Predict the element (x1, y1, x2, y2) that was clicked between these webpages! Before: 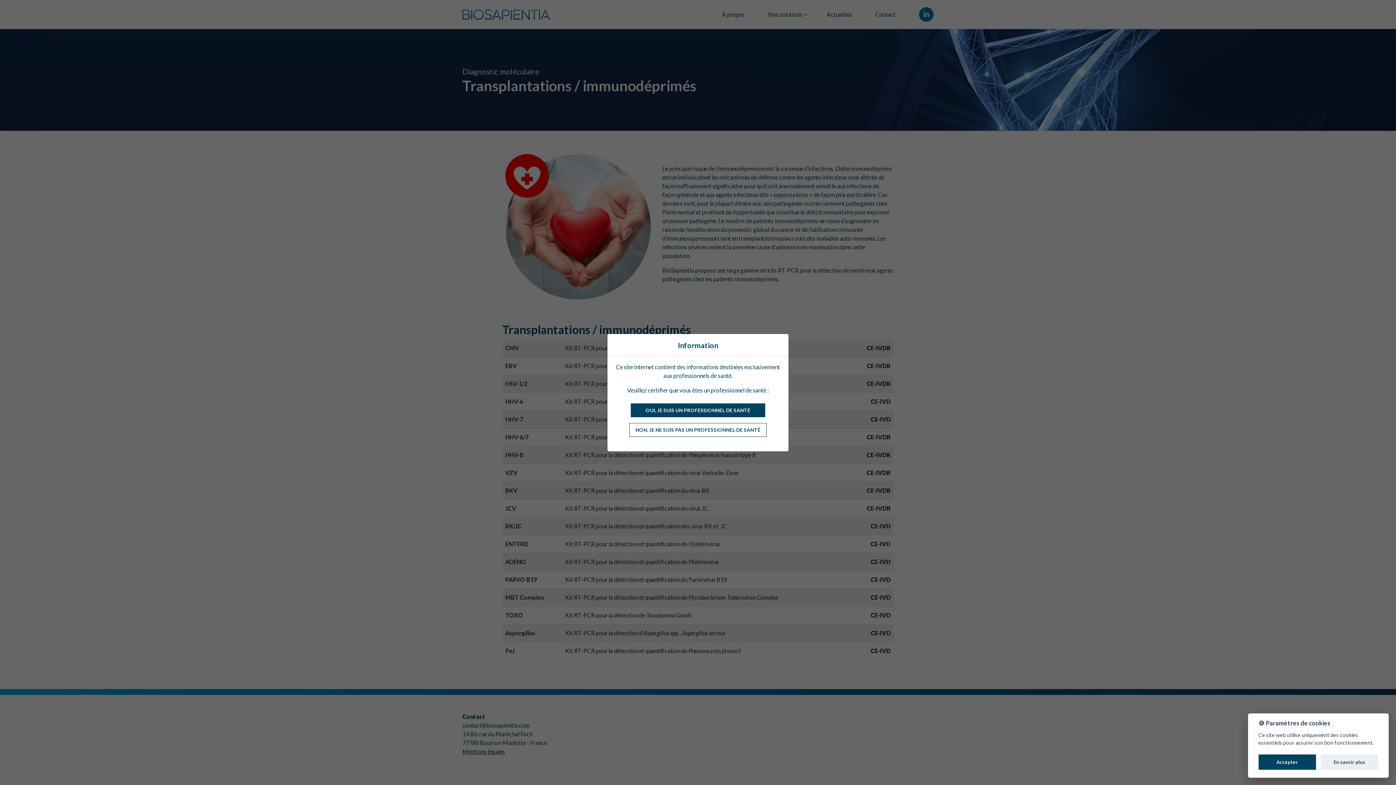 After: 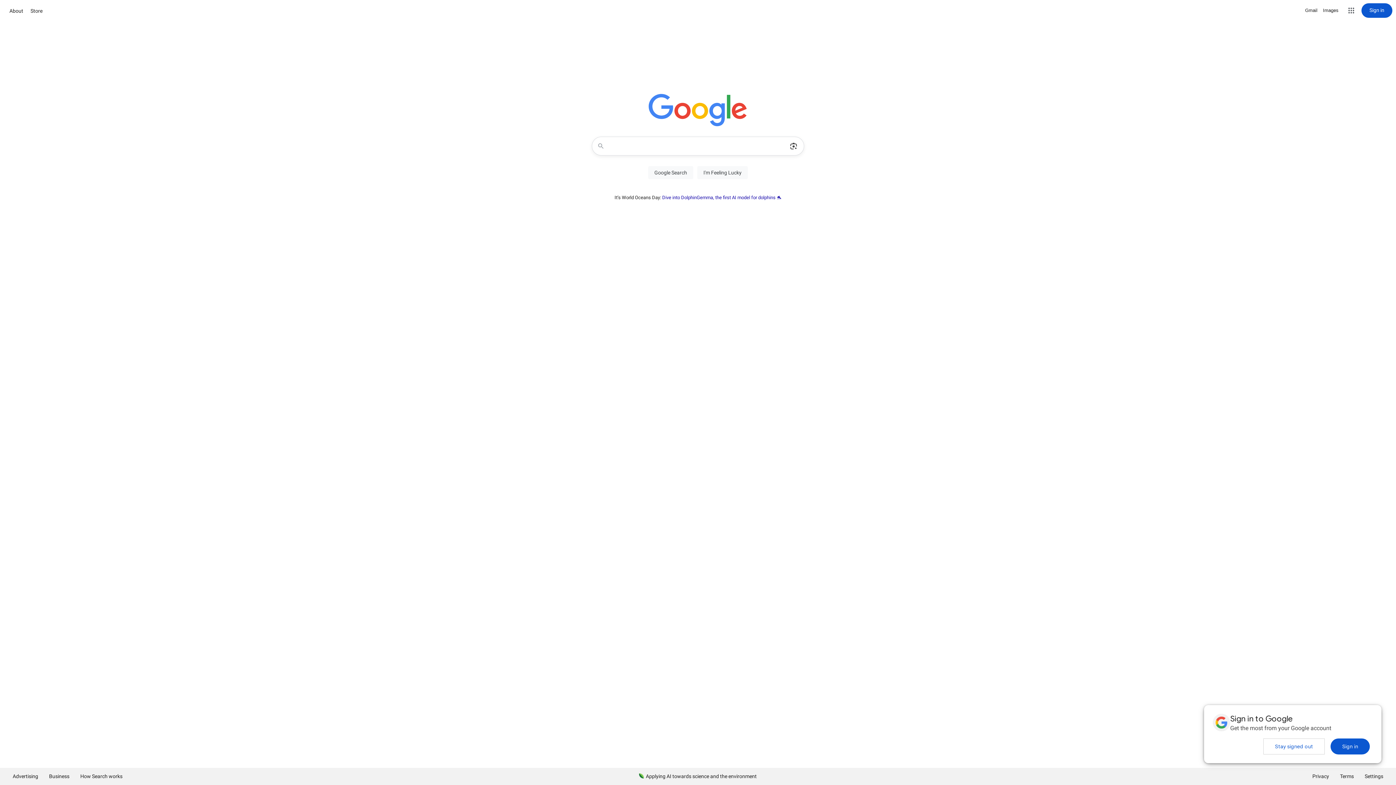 Action: bbox: (629, 423, 766, 436) label: NON, JE NE SUIS PAS UN PROFESSIONNEL DE SANTÉ